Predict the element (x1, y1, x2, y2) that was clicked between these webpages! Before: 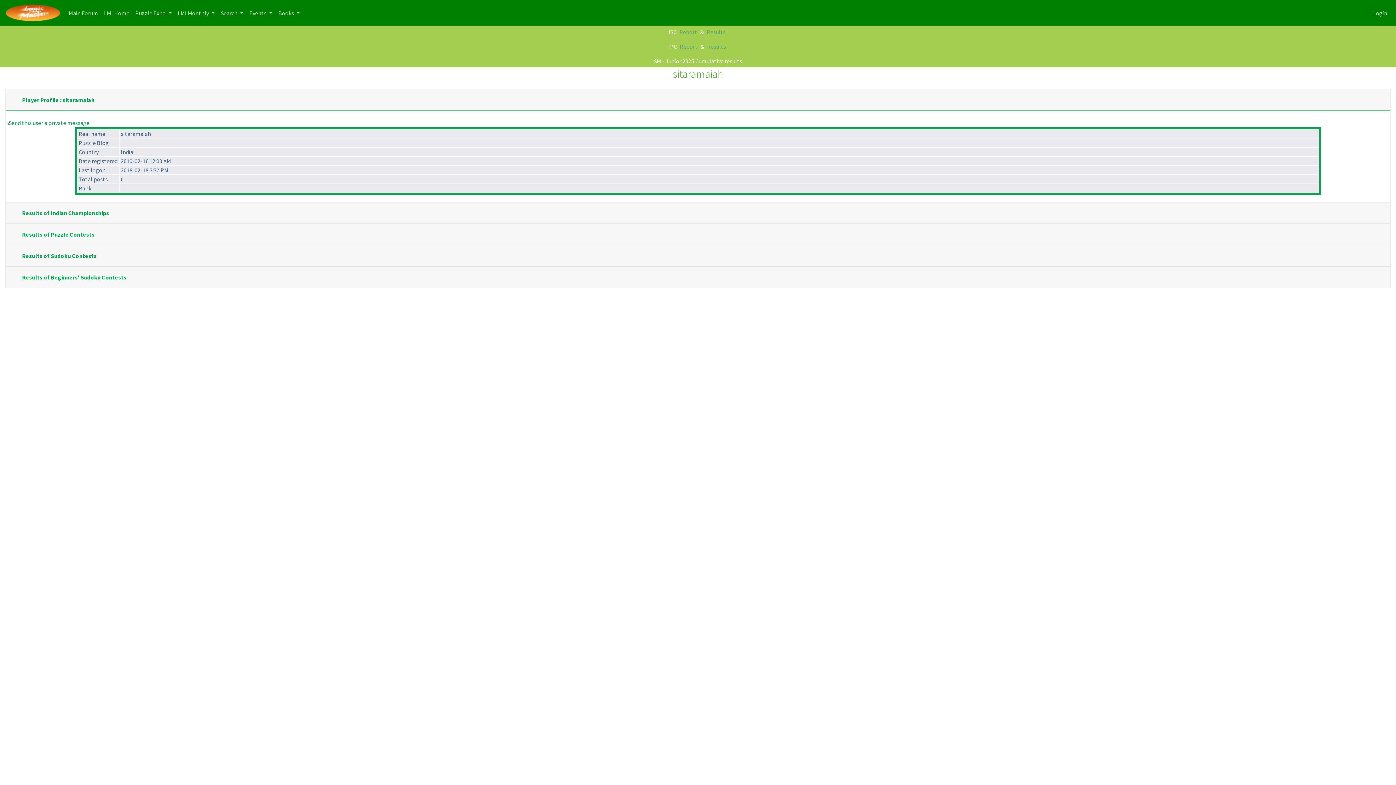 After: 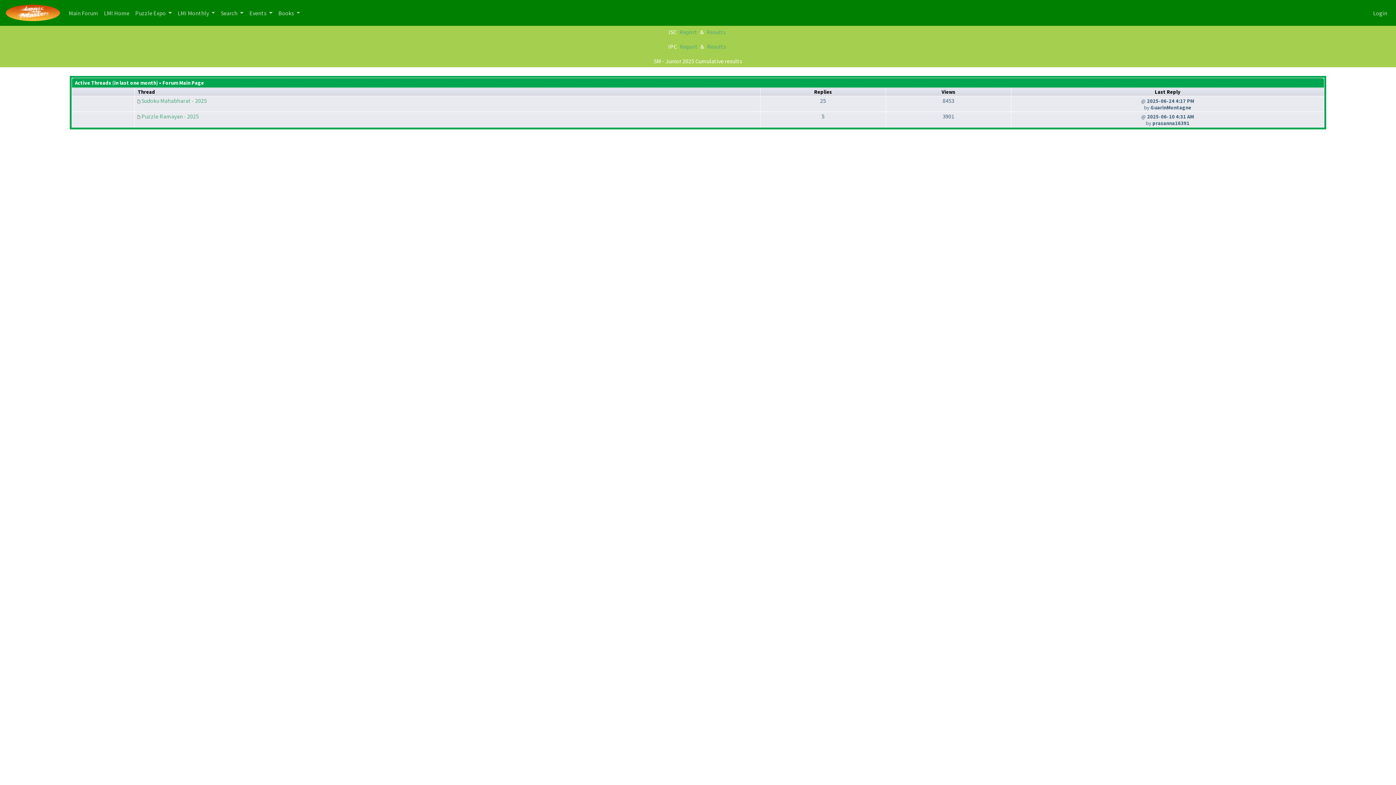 Action: label: Send this user a private message bbox: (8, 119, 89, 126)